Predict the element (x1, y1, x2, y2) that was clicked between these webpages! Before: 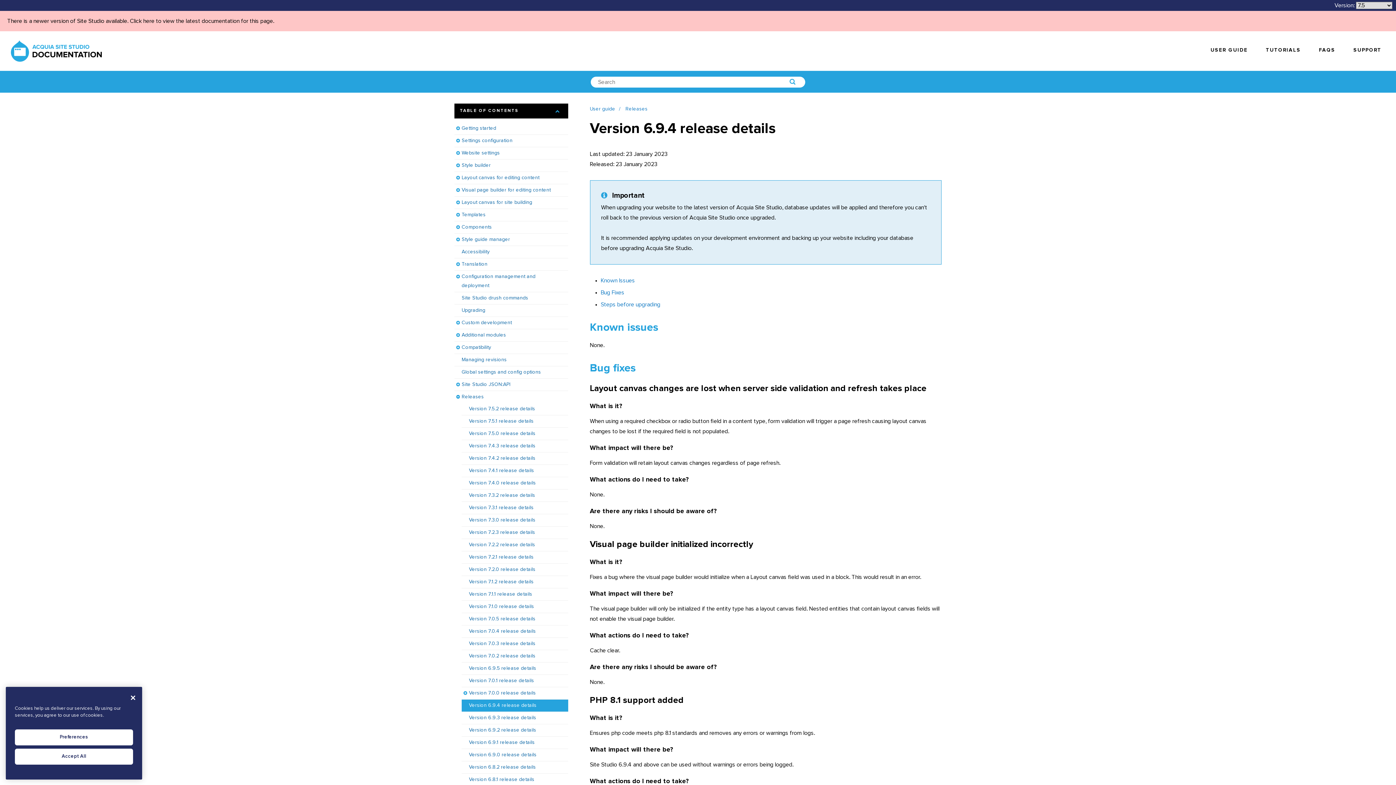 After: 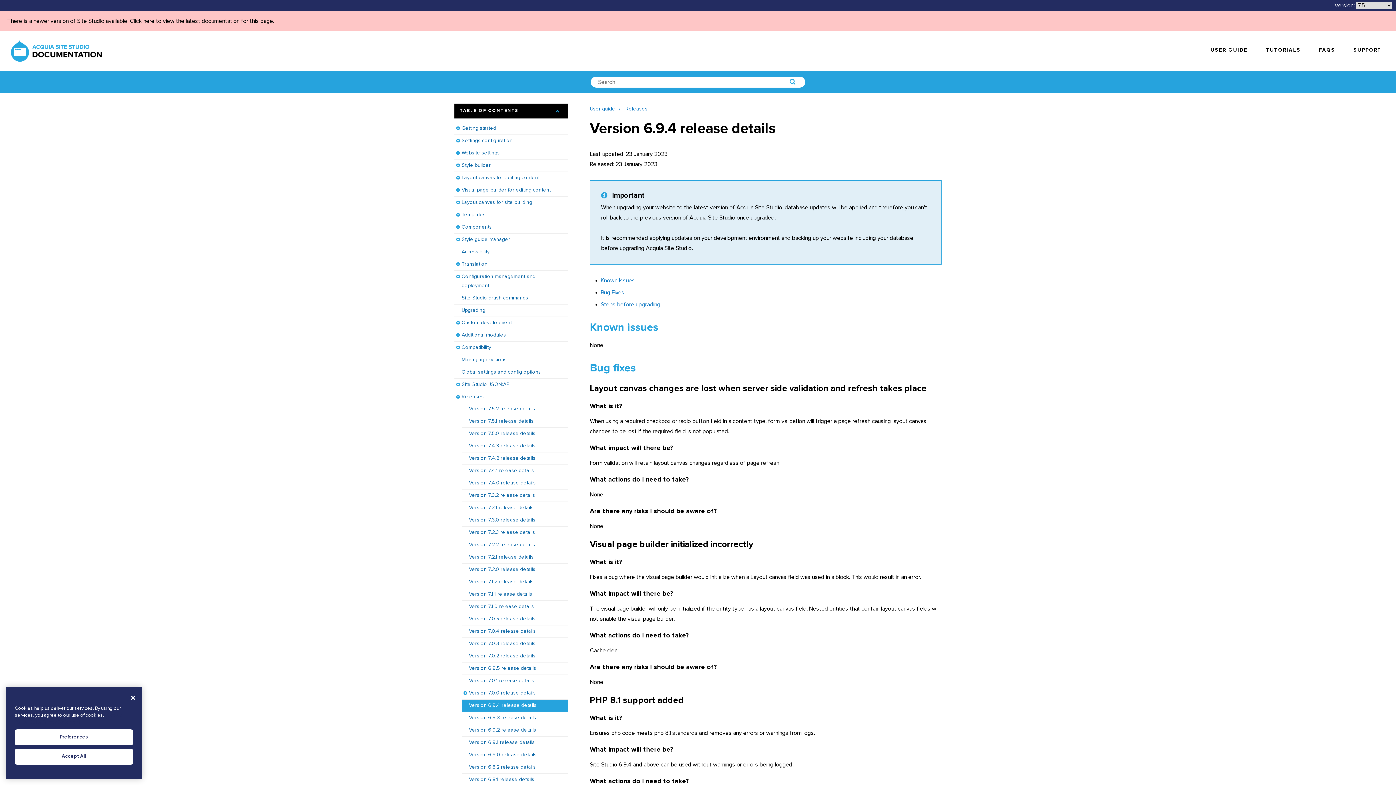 Action: label: Version 6.9.4 release details bbox: (461, 699, 568, 711)